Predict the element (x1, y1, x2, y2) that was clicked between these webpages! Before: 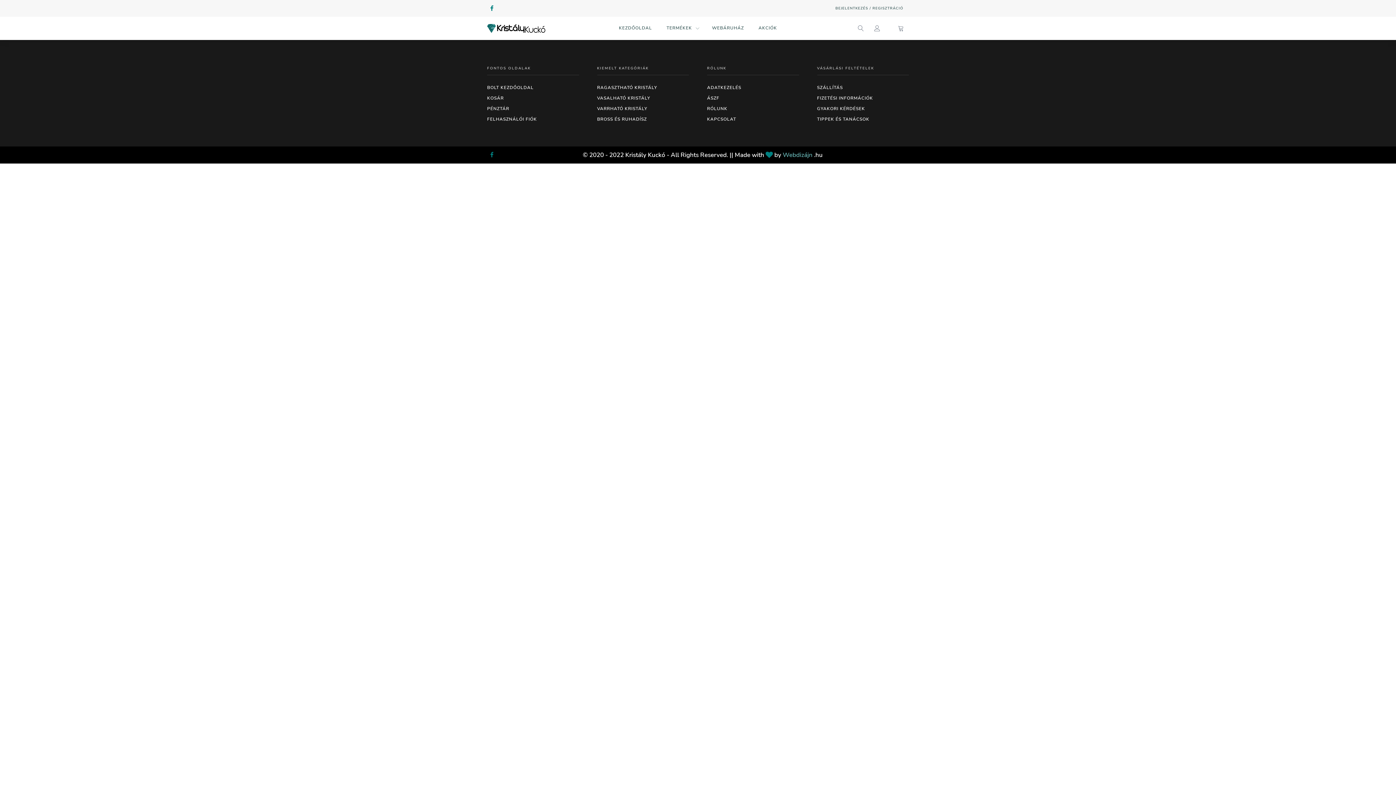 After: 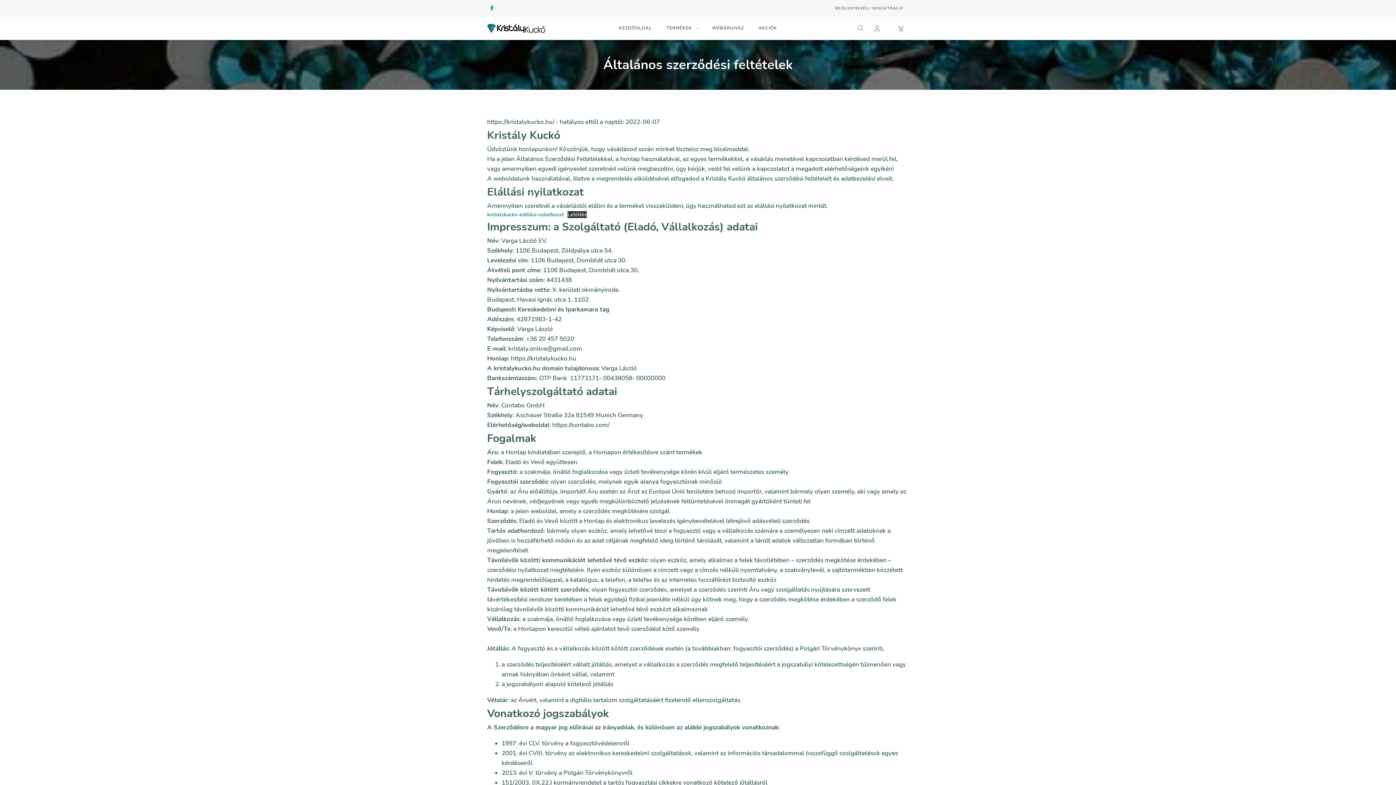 Action: bbox: (707, 92, 799, 103) label: ÁSZF